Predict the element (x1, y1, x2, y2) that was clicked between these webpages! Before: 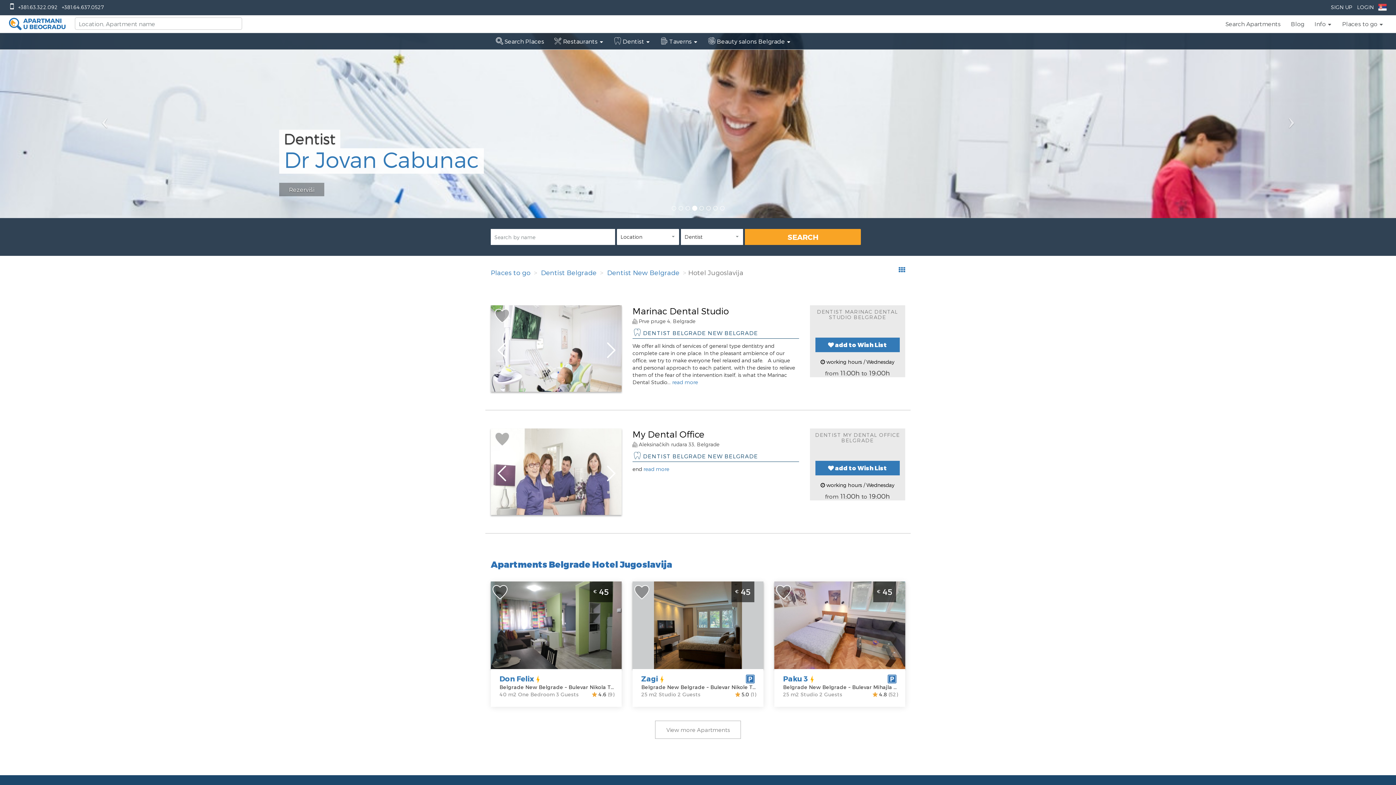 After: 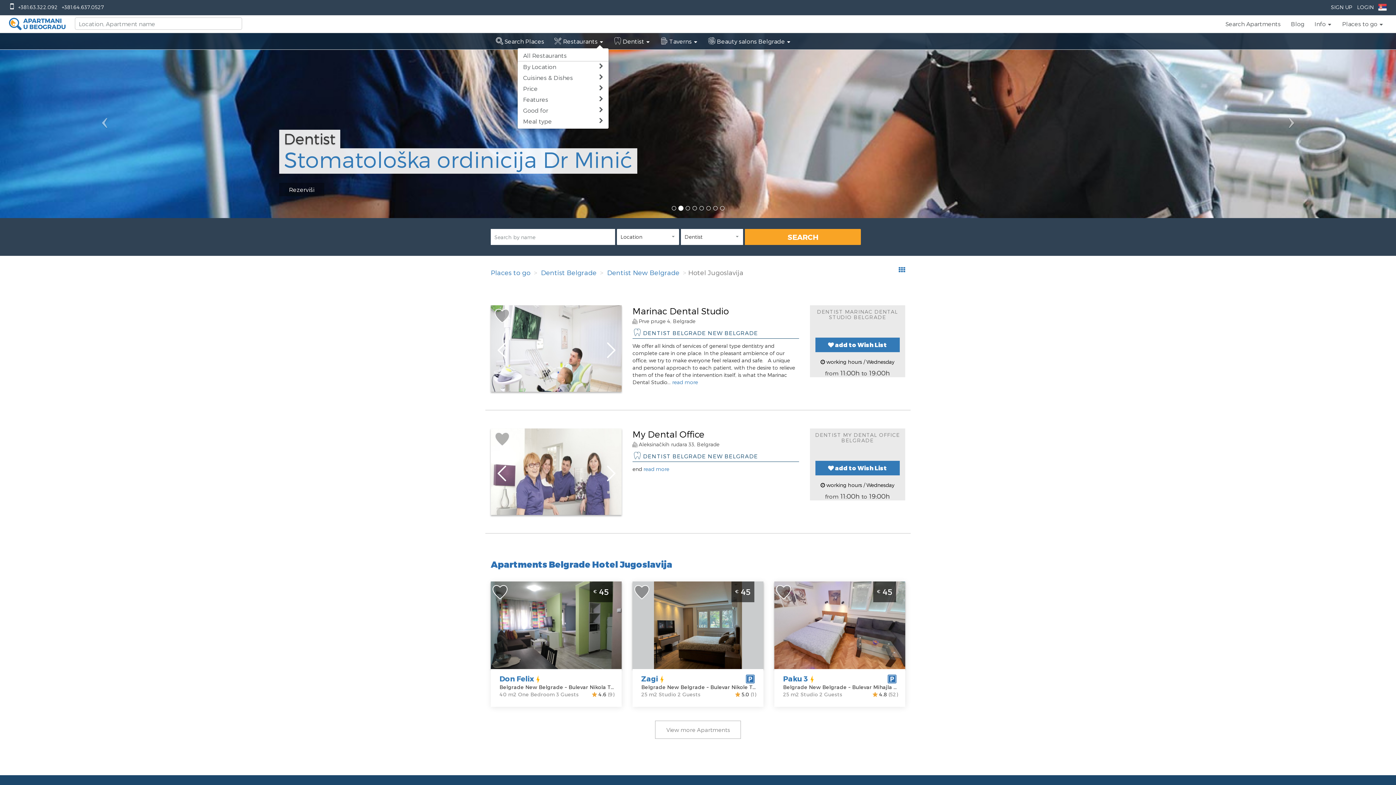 Action: label:  Restaurants  bbox: (549, 32, 609, 49)